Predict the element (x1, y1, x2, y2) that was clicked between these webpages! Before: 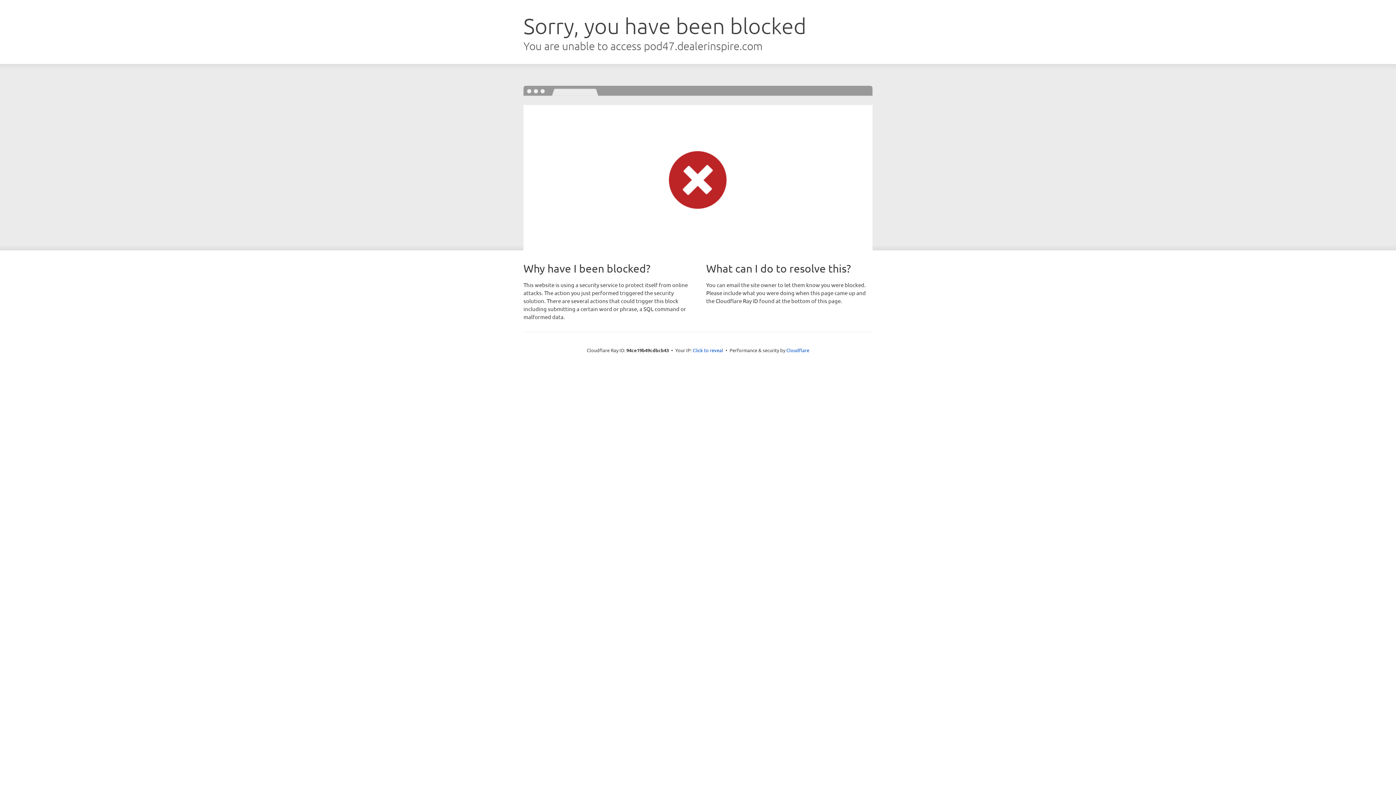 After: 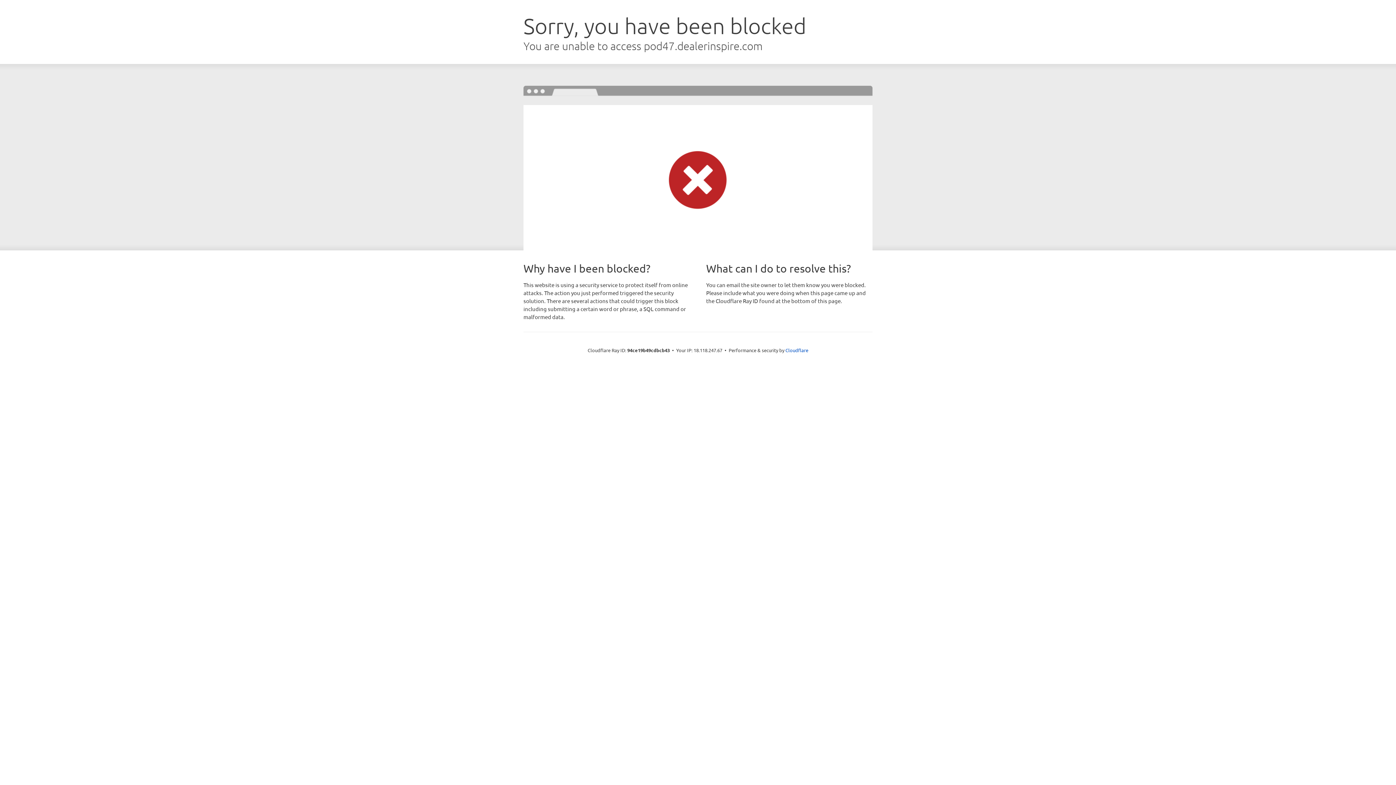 Action: bbox: (692, 346, 723, 353) label: Click to reveal